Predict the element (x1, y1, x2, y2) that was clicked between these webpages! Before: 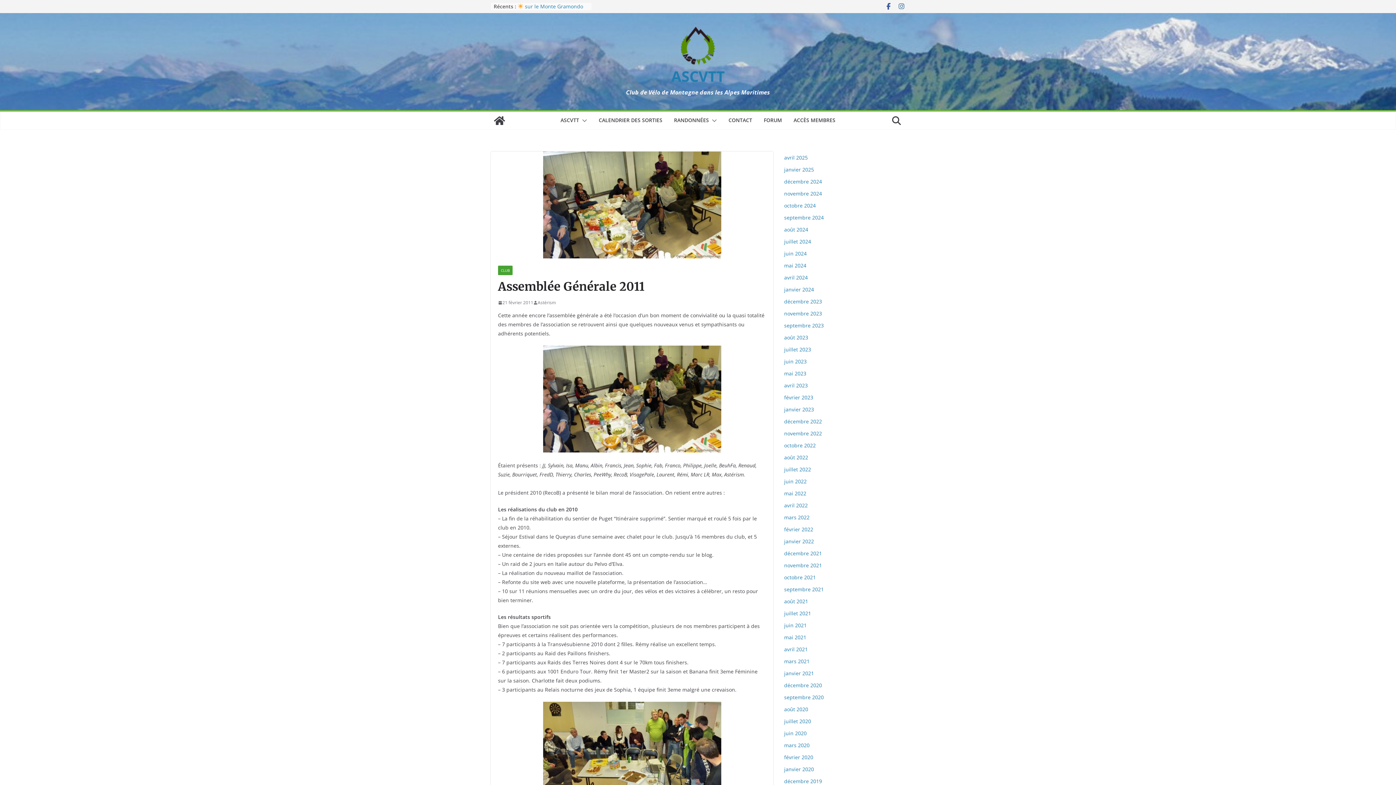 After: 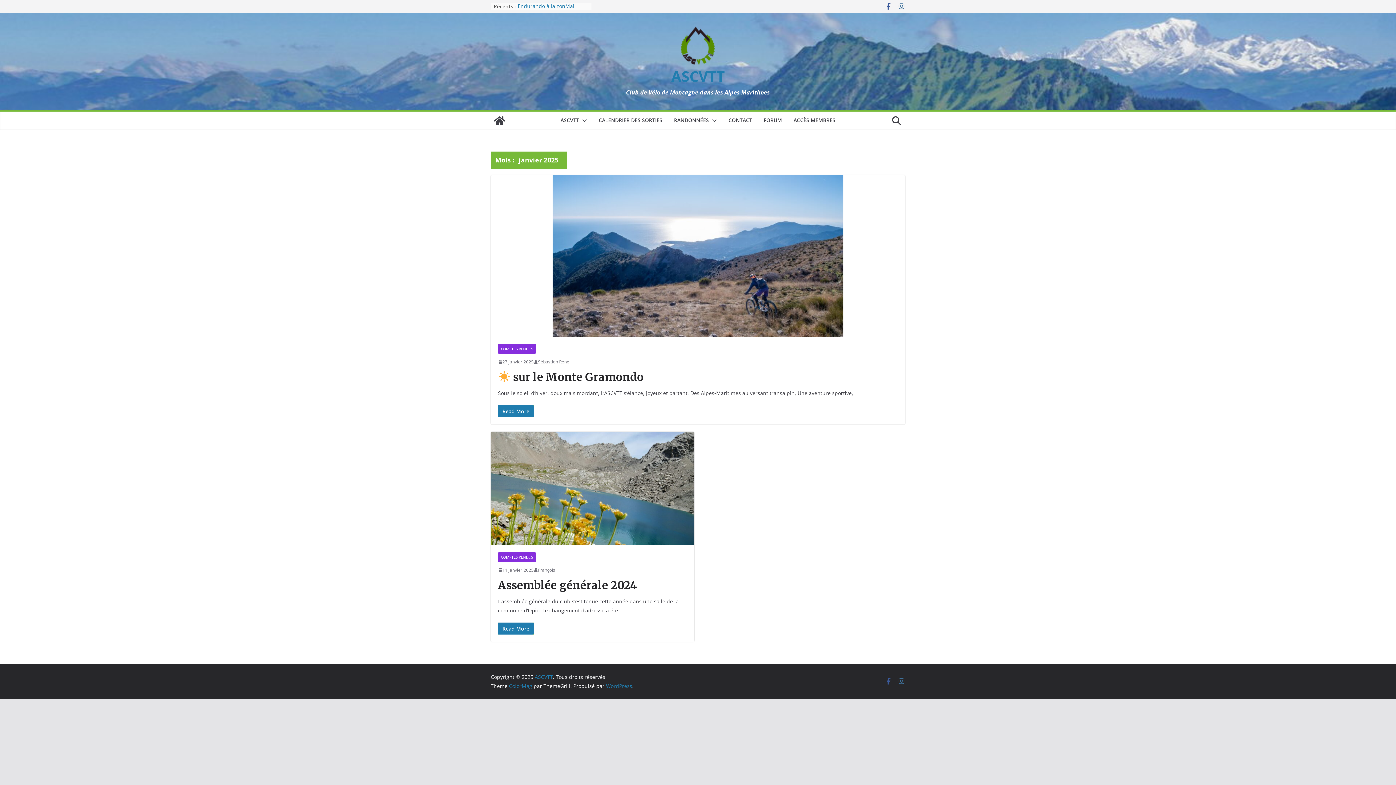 Action: bbox: (784, 166, 814, 173) label: janvier 2025